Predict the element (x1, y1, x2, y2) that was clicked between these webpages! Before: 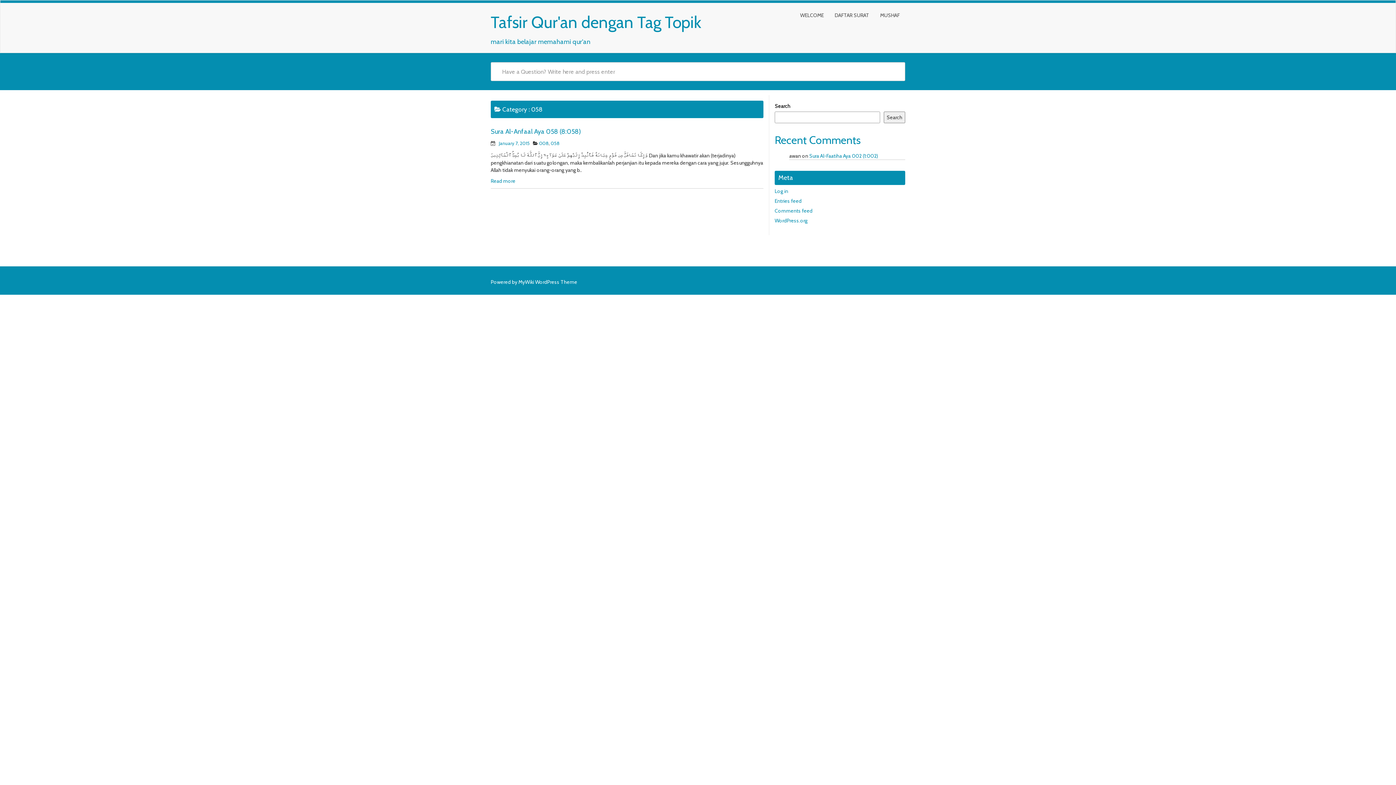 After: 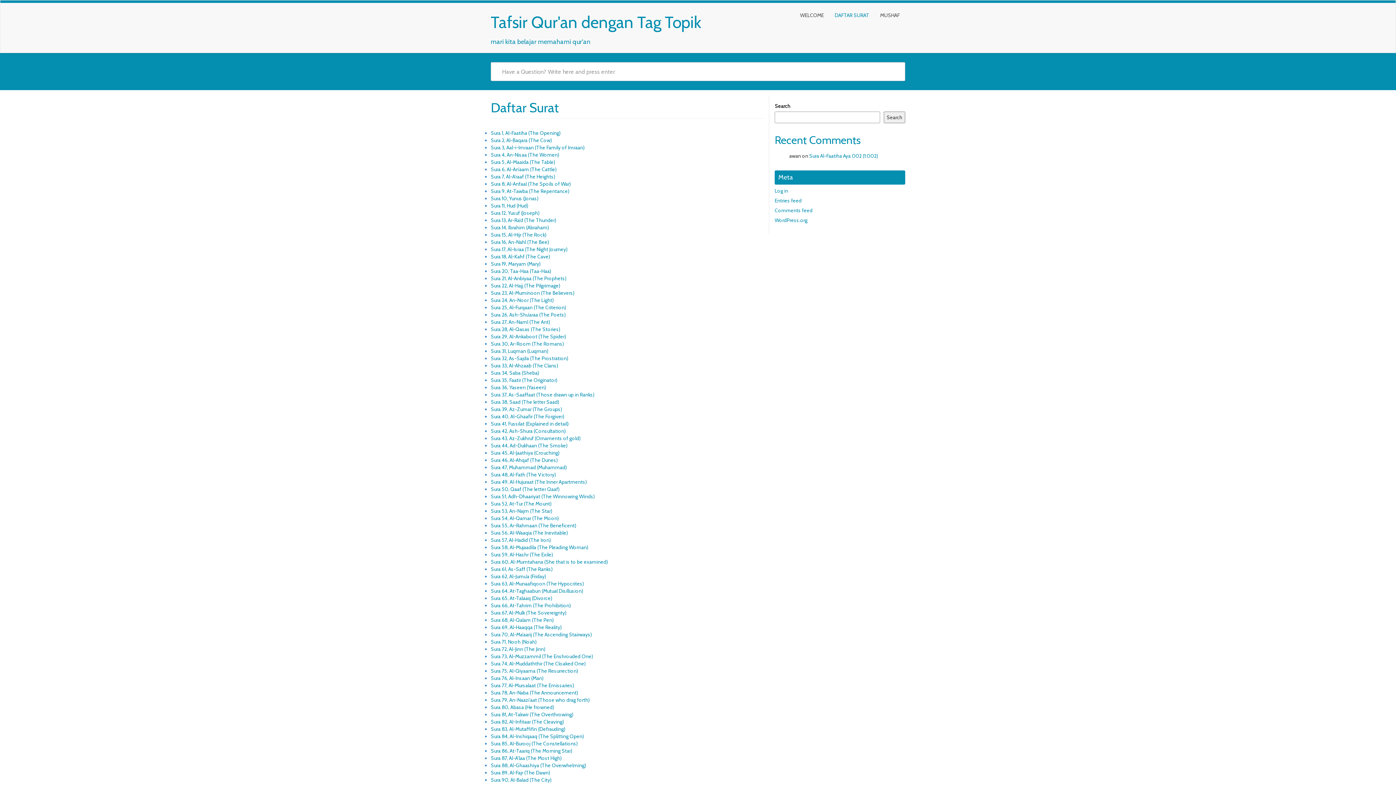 Action: label: DAFTAR SURAT bbox: (829, 6, 874, 24)